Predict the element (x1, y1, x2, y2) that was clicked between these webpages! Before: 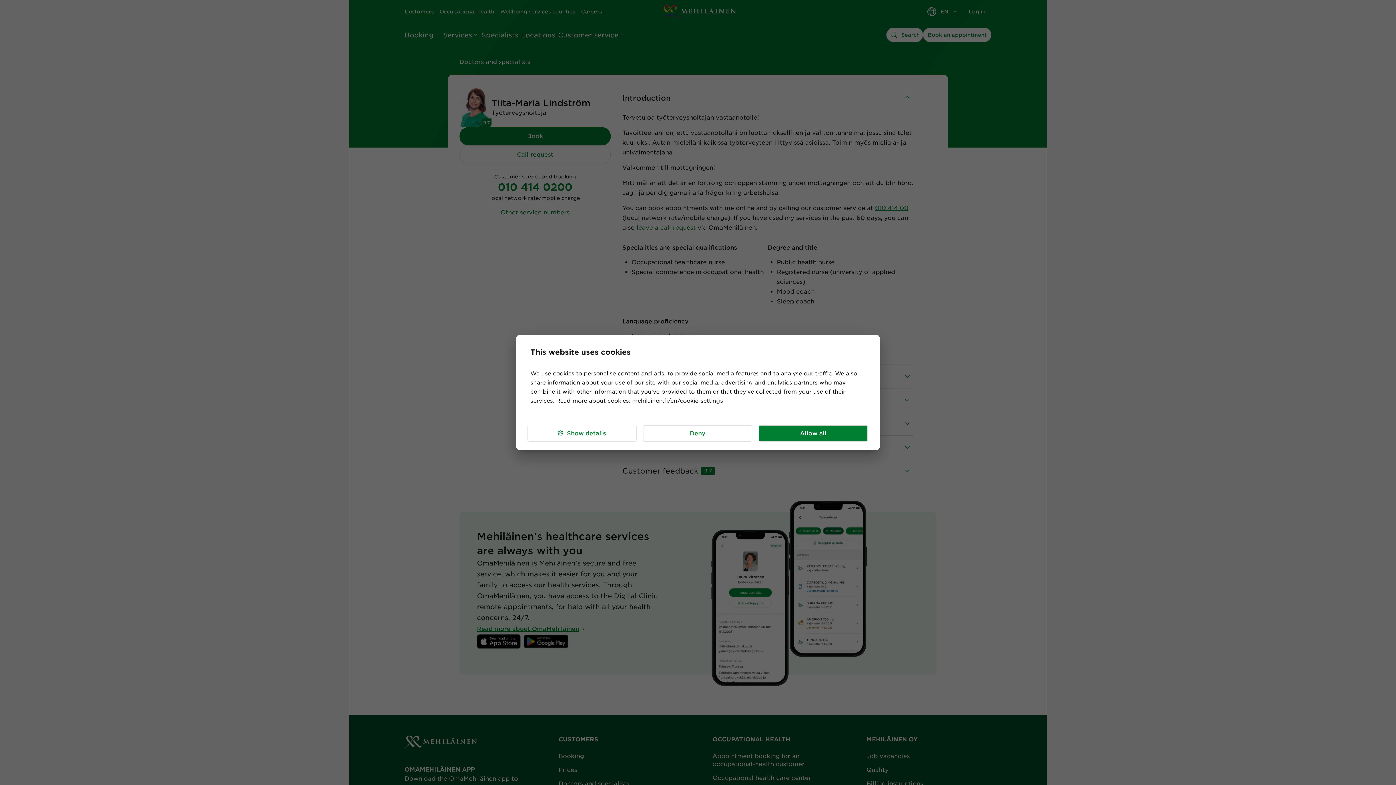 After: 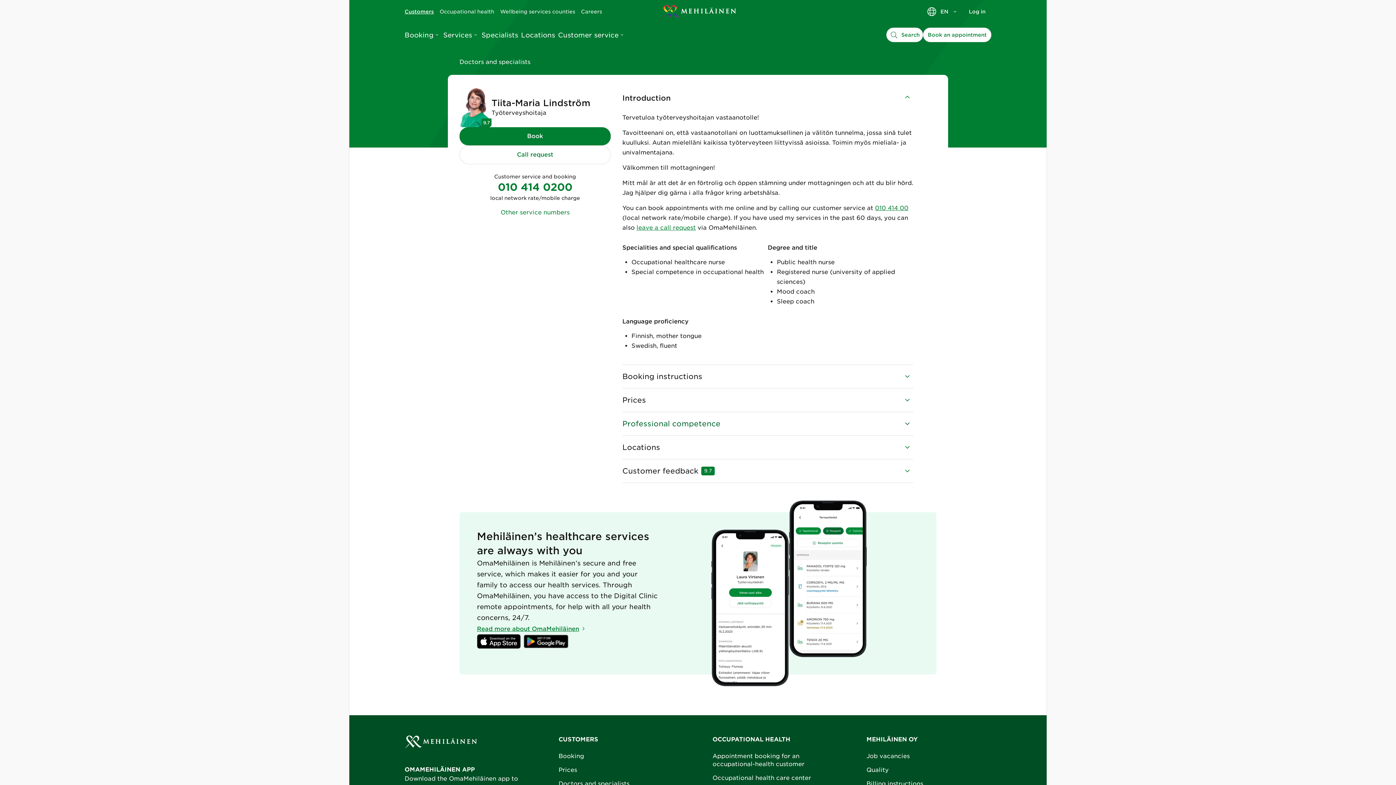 Action: bbox: (758, 425, 868, 441) label: Allow all